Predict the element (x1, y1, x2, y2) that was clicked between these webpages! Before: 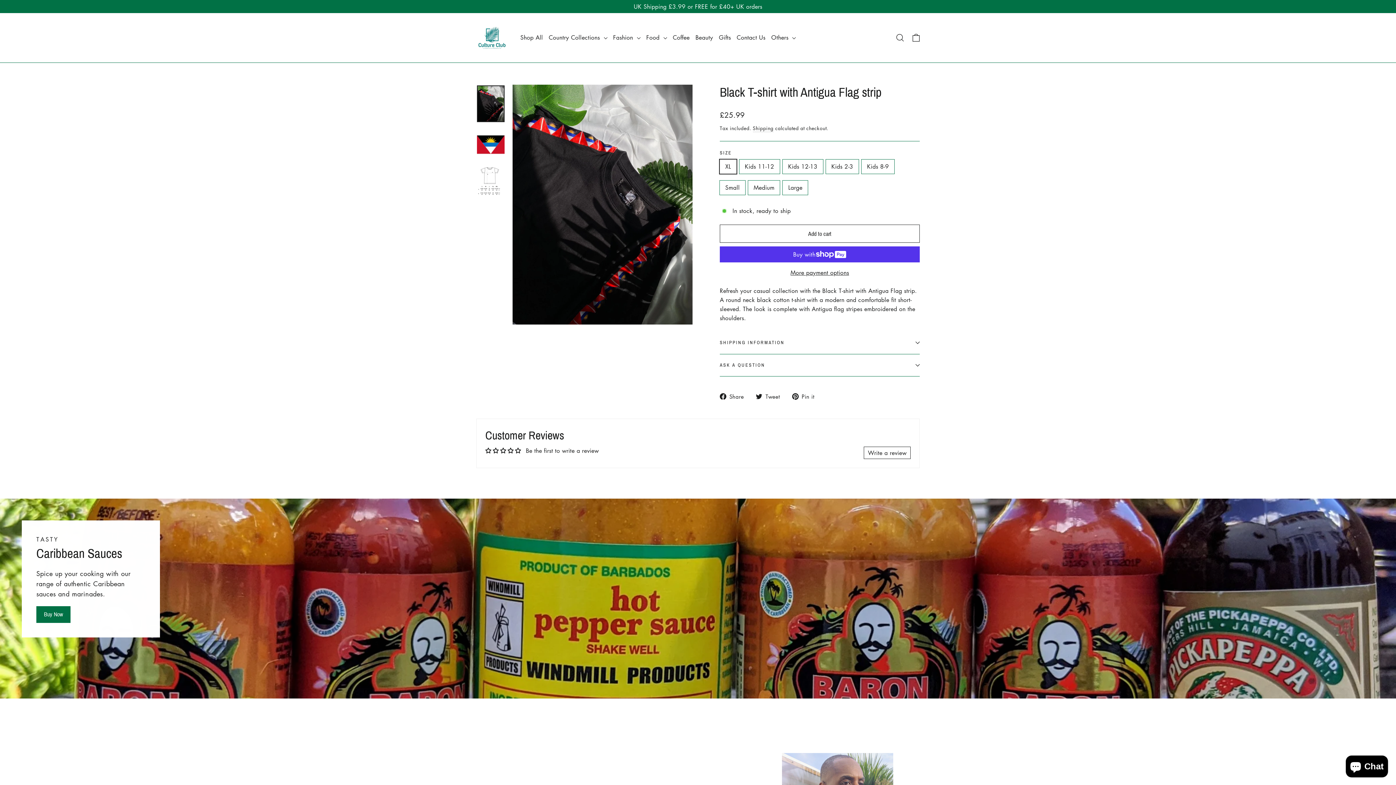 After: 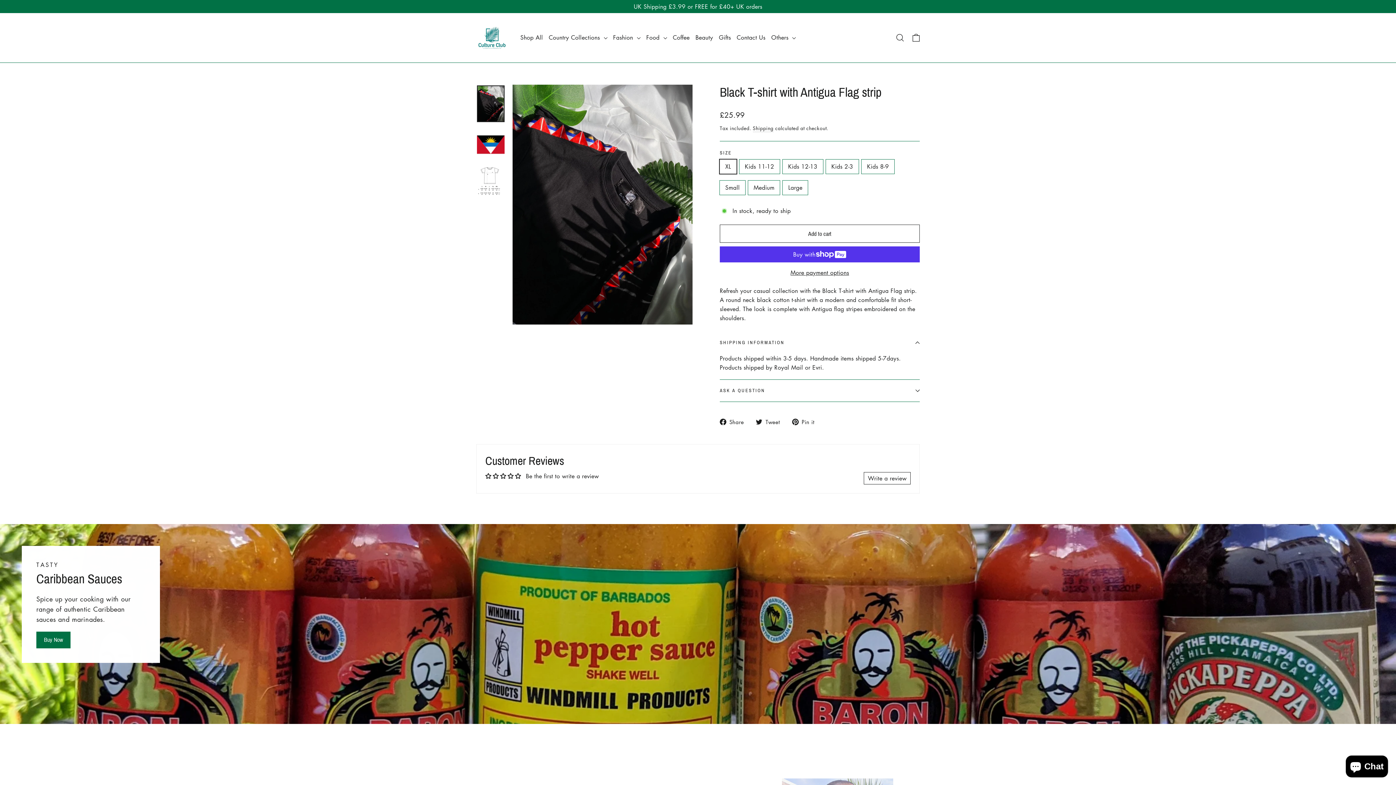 Action: label: SHIPPING INFORMATION bbox: (720, 332, 920, 354)